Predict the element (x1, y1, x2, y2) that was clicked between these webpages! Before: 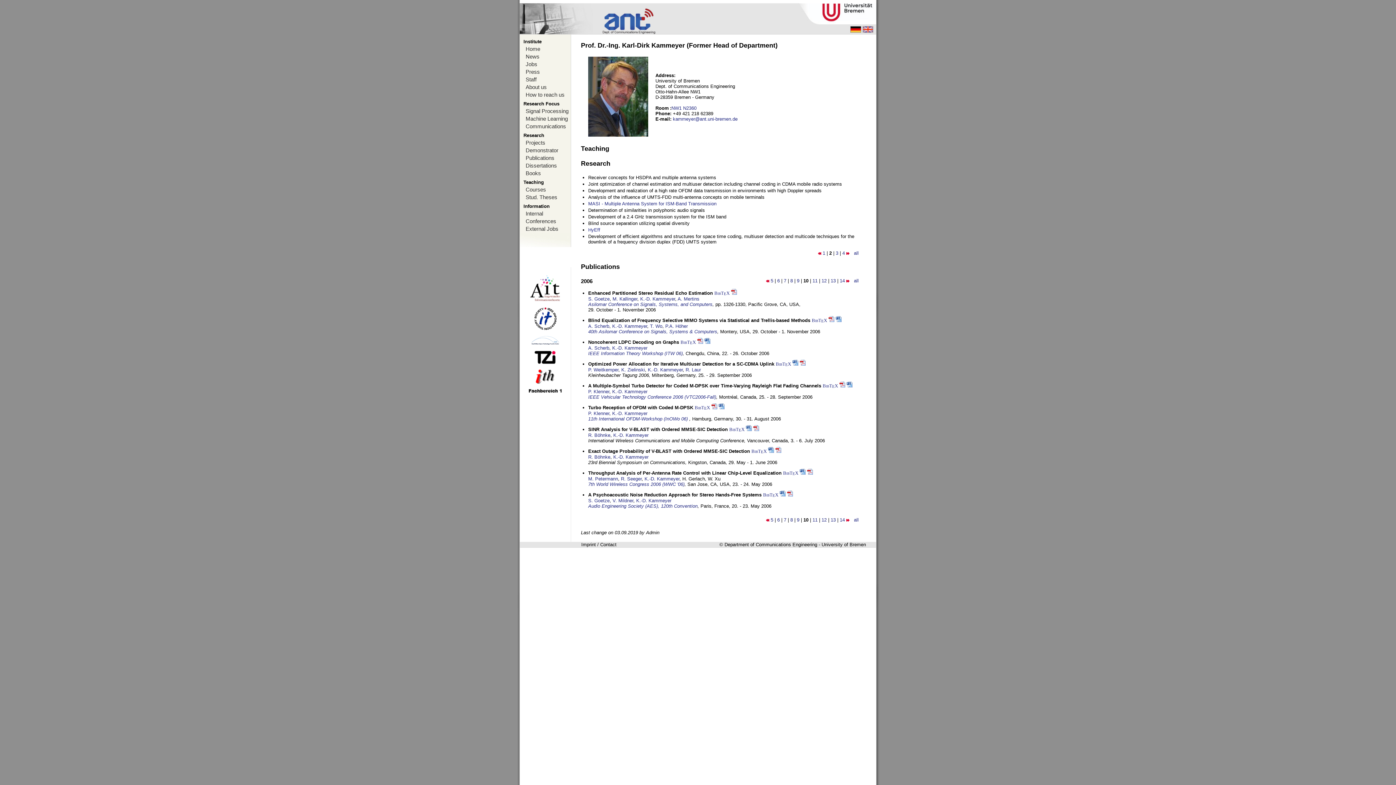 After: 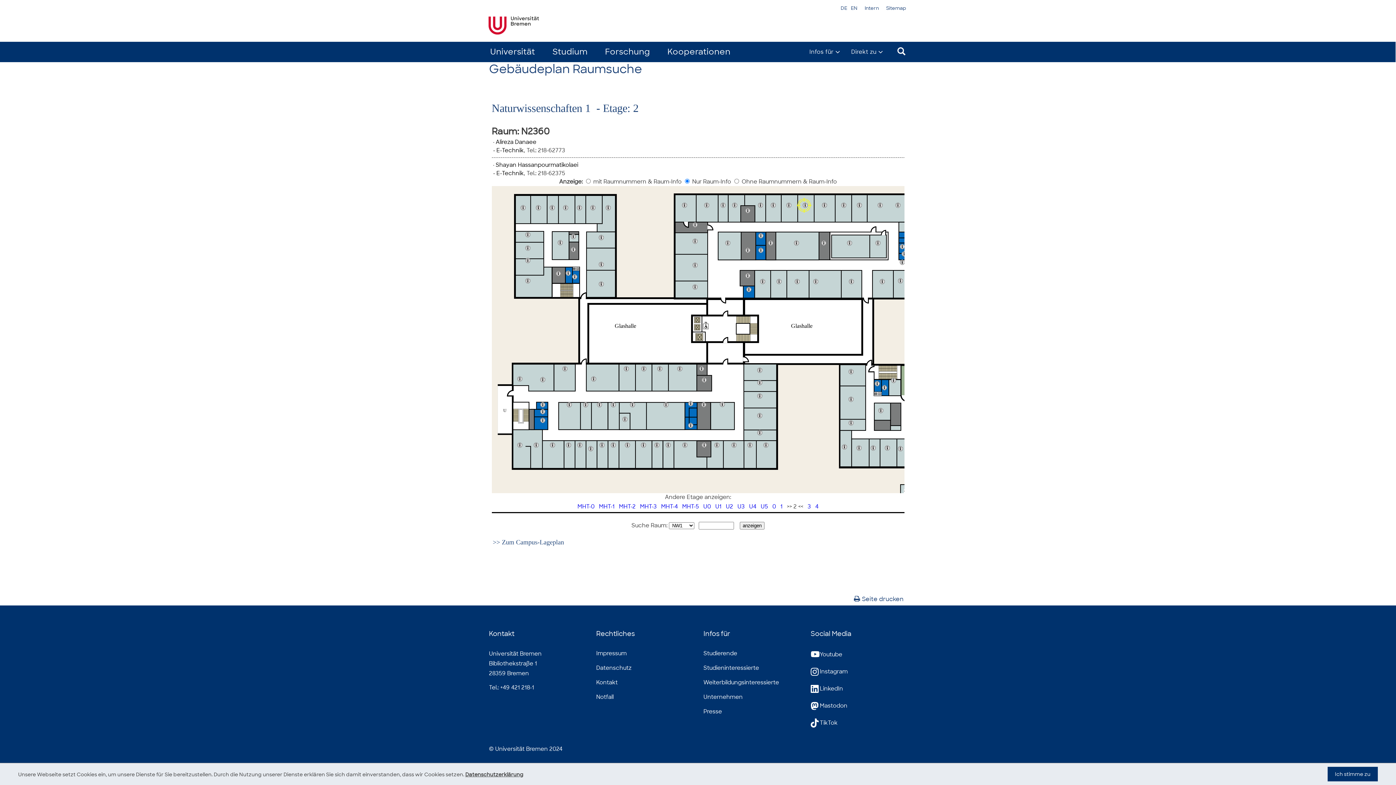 Action: bbox: (671, 105, 696, 110) label: NW1 N2360